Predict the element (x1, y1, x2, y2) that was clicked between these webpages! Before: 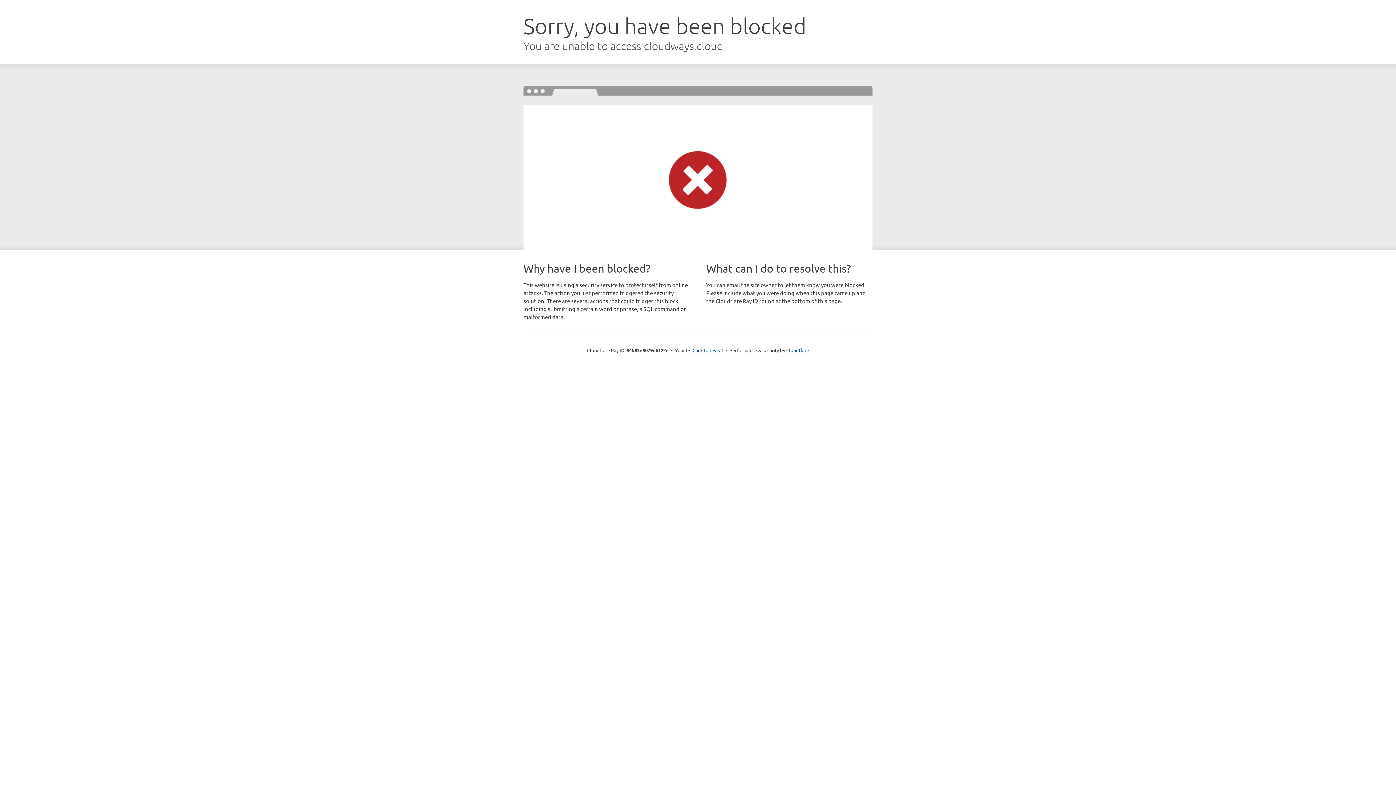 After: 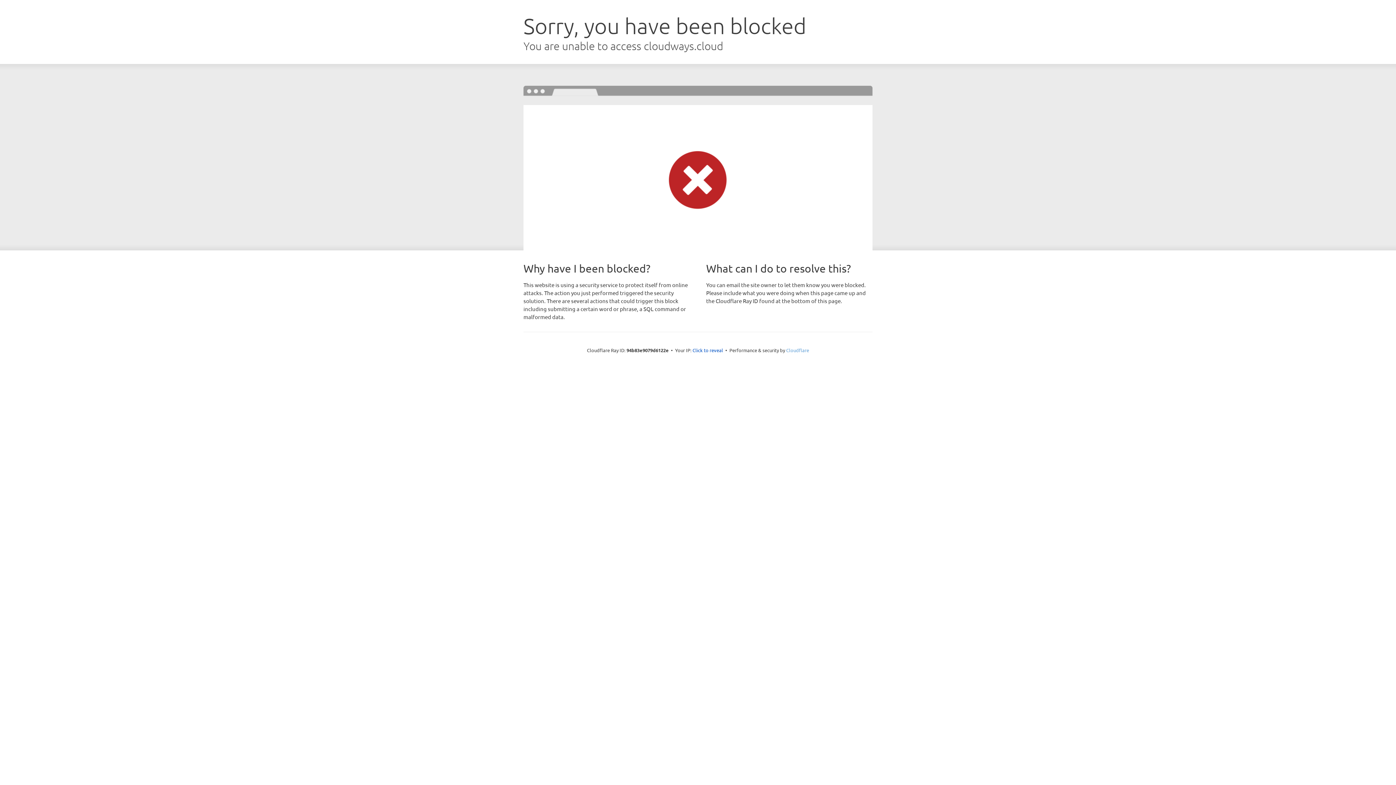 Action: bbox: (786, 347, 809, 353) label: Cloudflare